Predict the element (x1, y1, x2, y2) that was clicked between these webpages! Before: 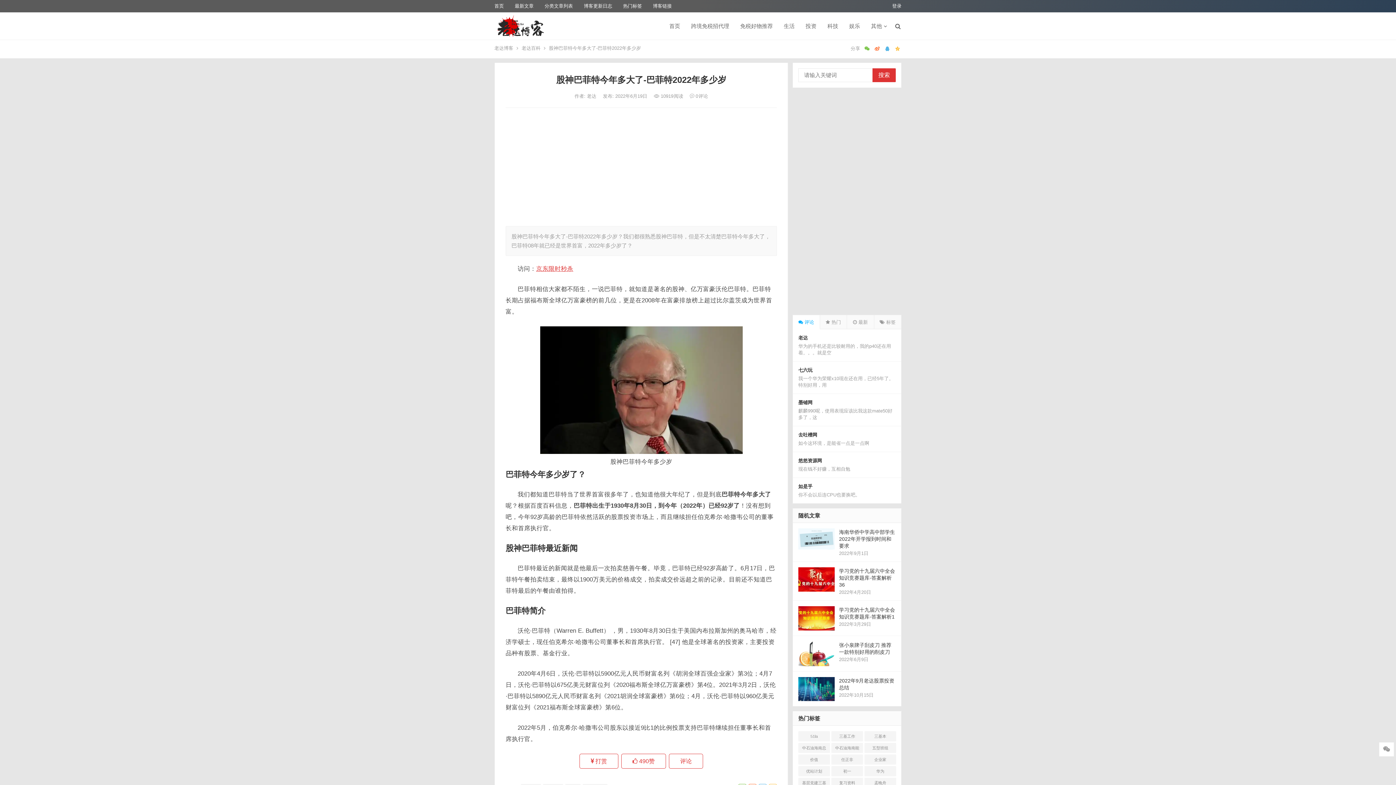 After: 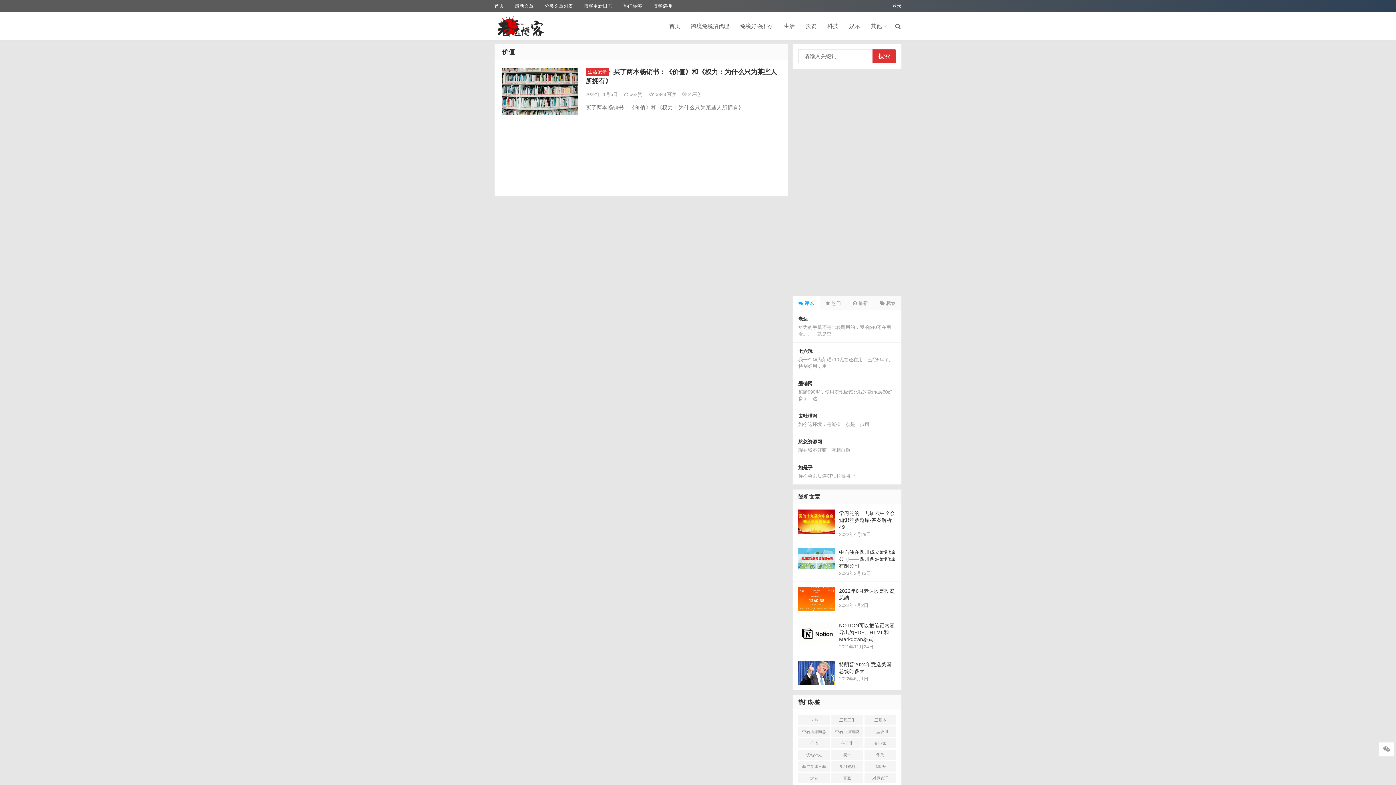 Action: label: 价值 (1 项) bbox: (798, 755, 830, 765)